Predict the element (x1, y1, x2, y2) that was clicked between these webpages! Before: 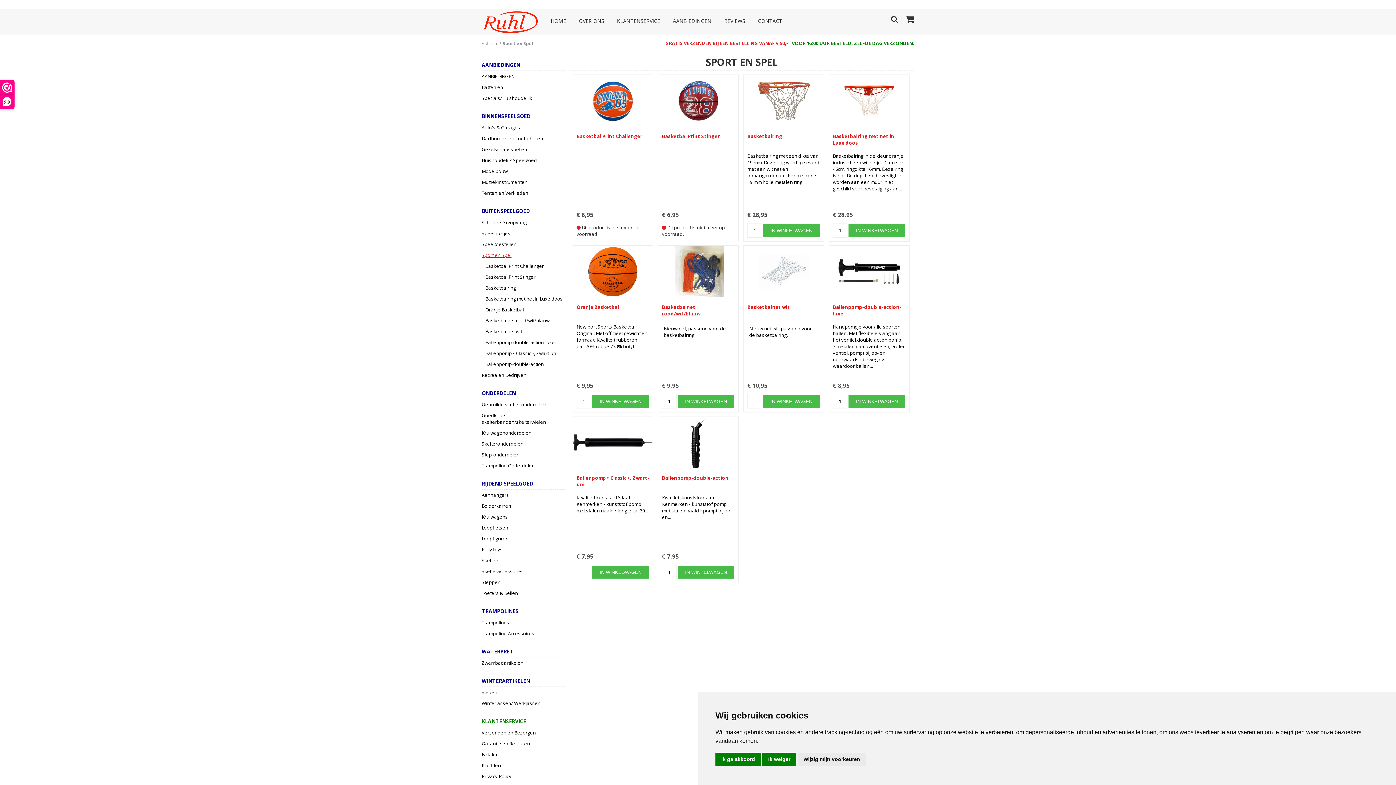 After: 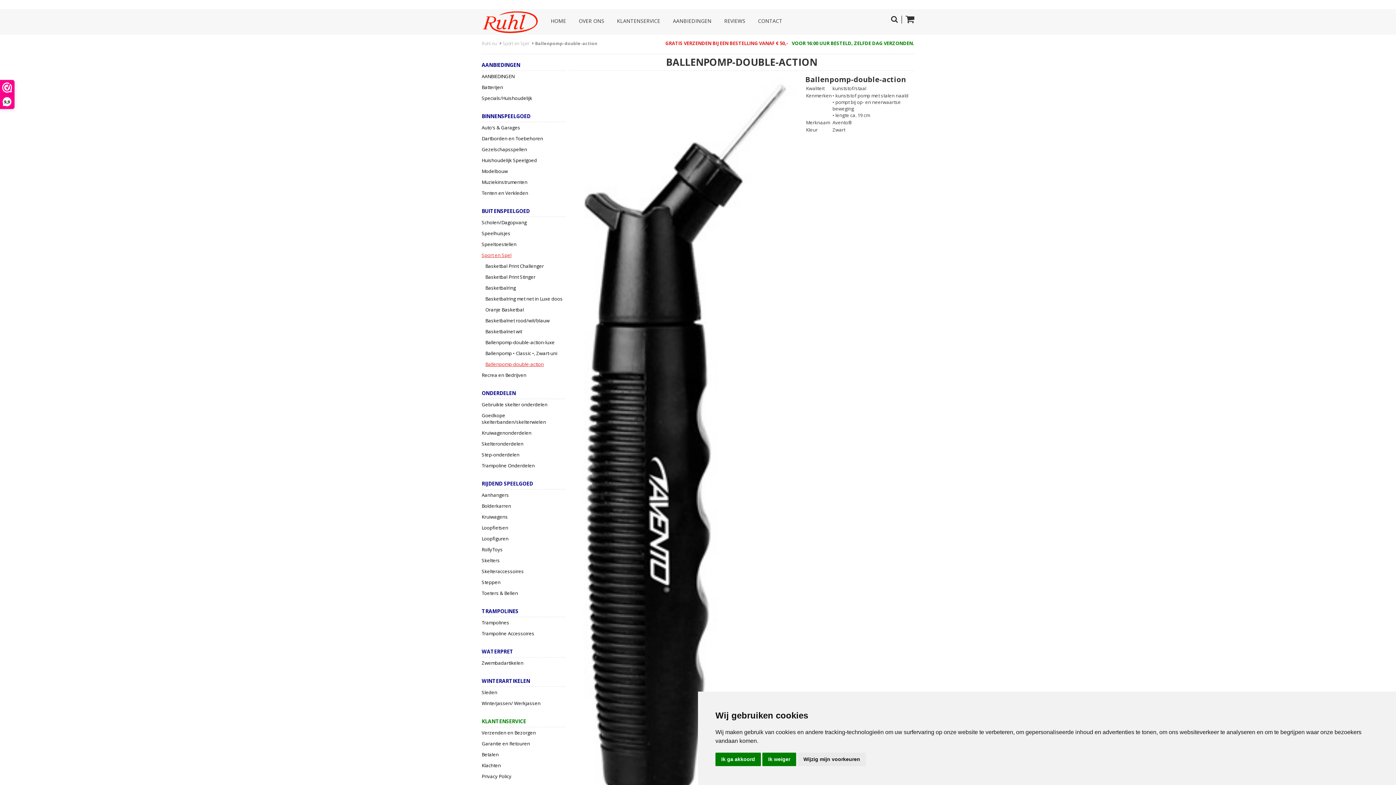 Action: bbox: (485, 361, 544, 367) label: Ballenpomp-double-action